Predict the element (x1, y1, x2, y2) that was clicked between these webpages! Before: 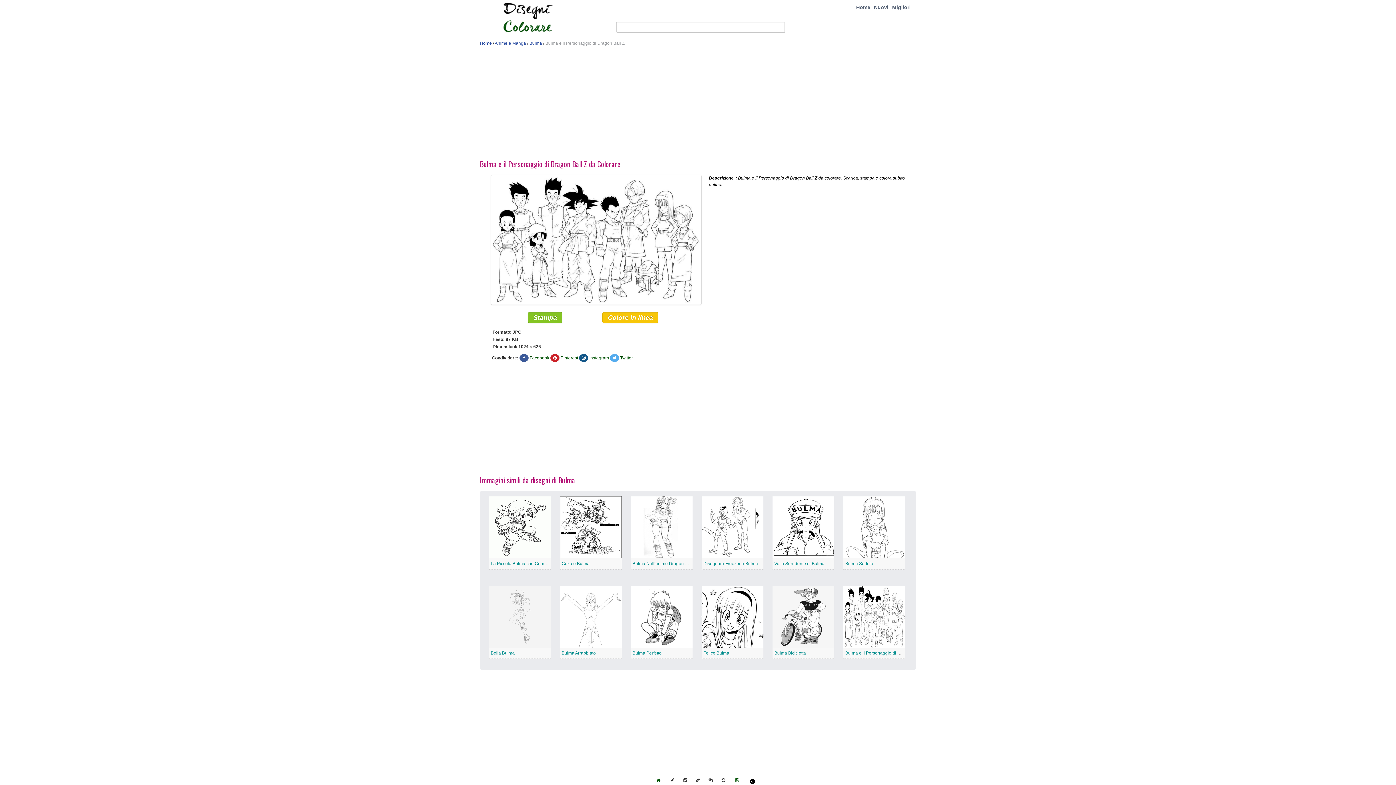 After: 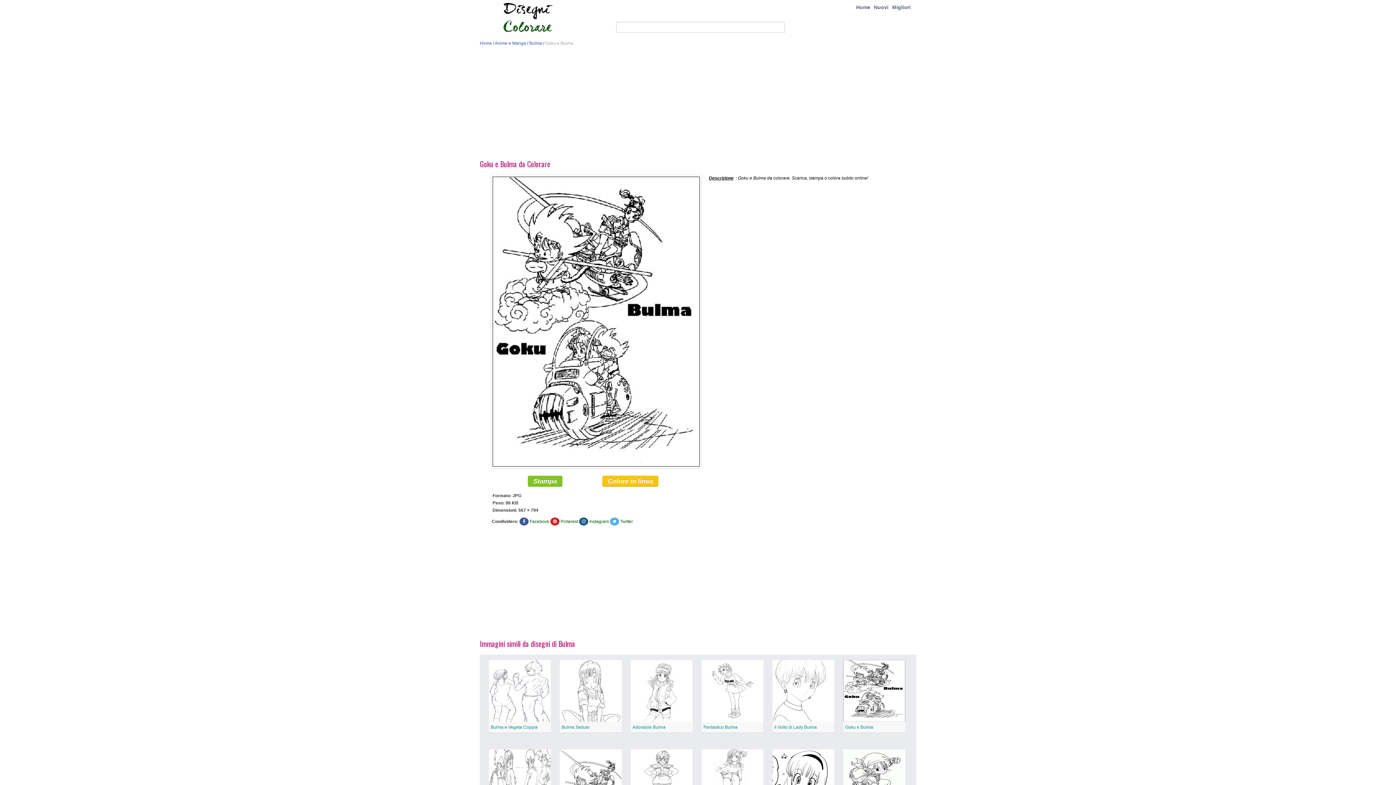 Action: bbox: (560, 524, 621, 530)